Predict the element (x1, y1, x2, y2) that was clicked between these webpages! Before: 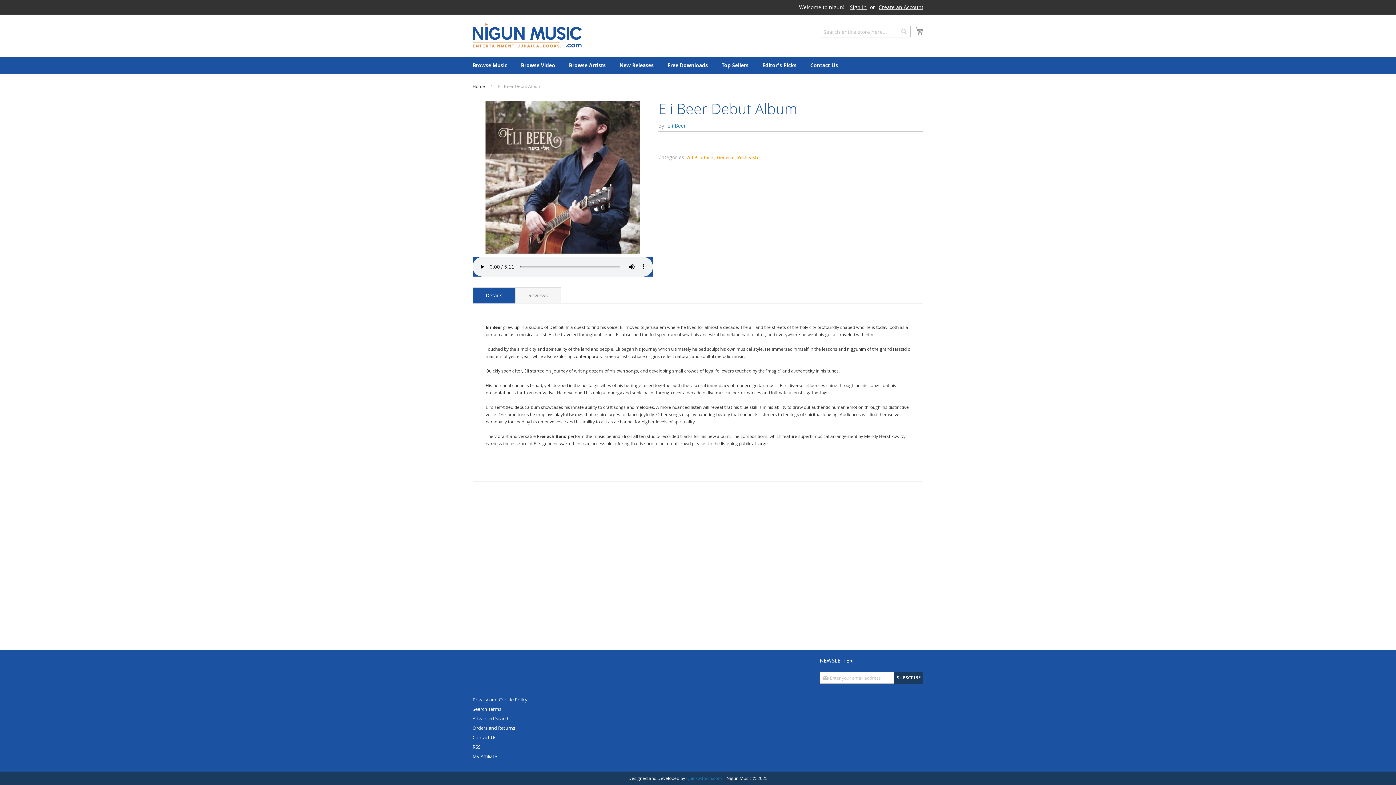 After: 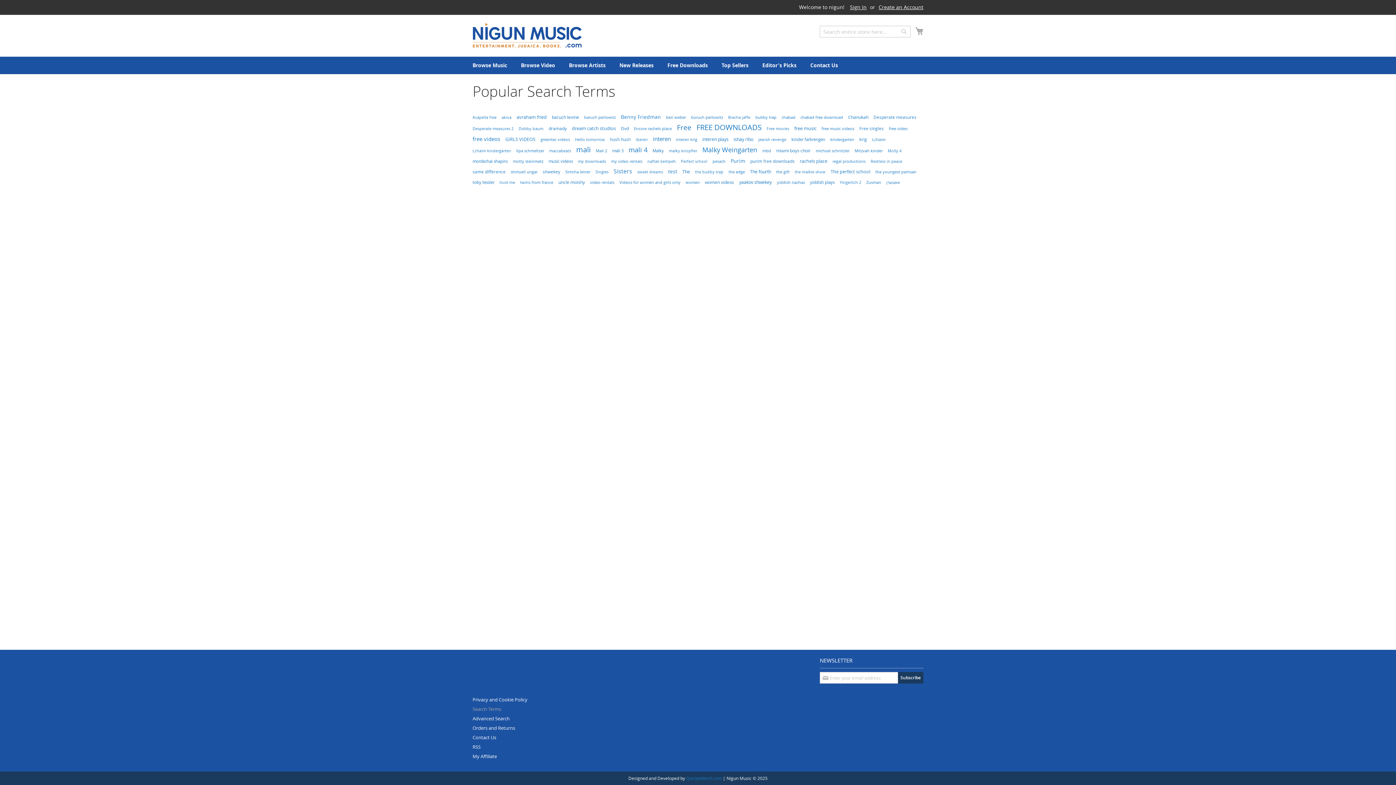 Action: bbox: (472, 702, 501, 716) label: Search Terms